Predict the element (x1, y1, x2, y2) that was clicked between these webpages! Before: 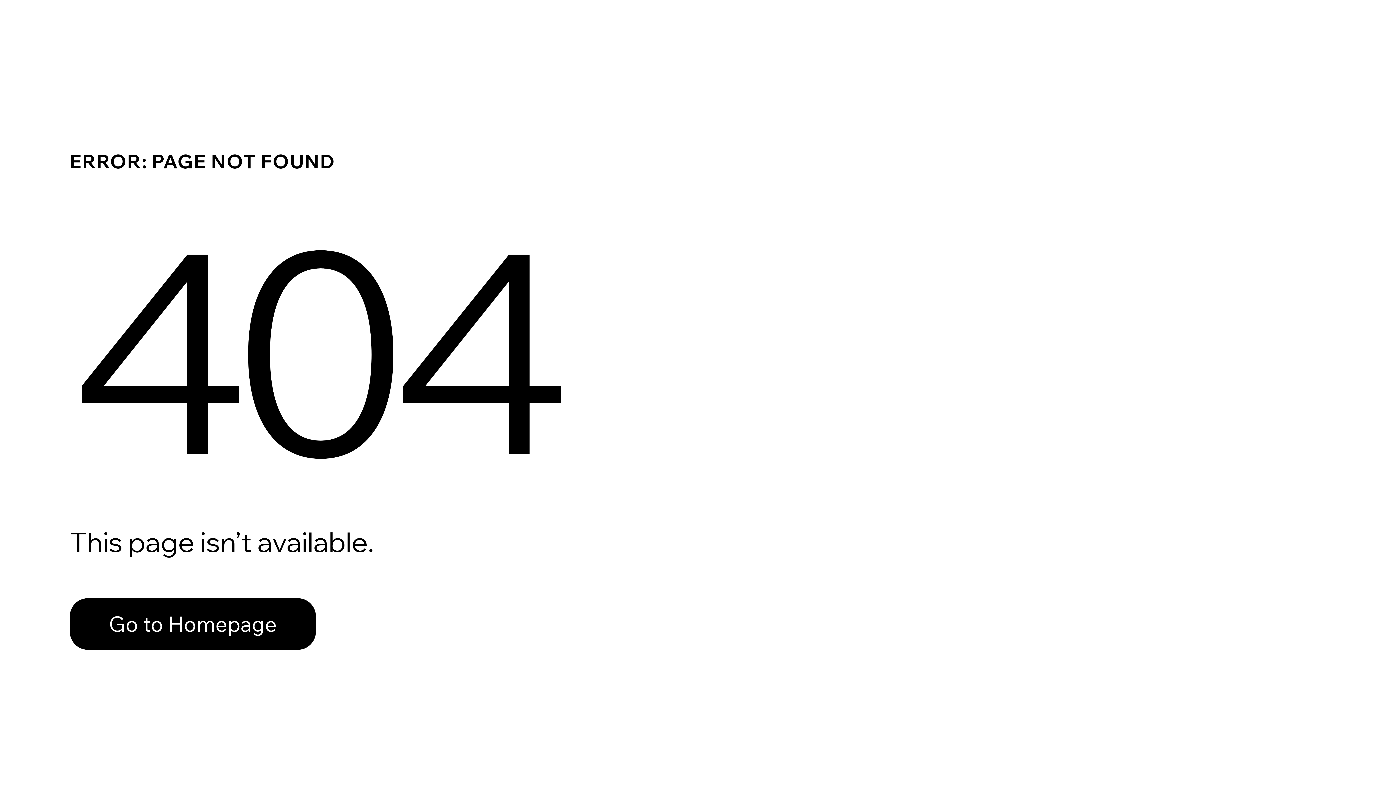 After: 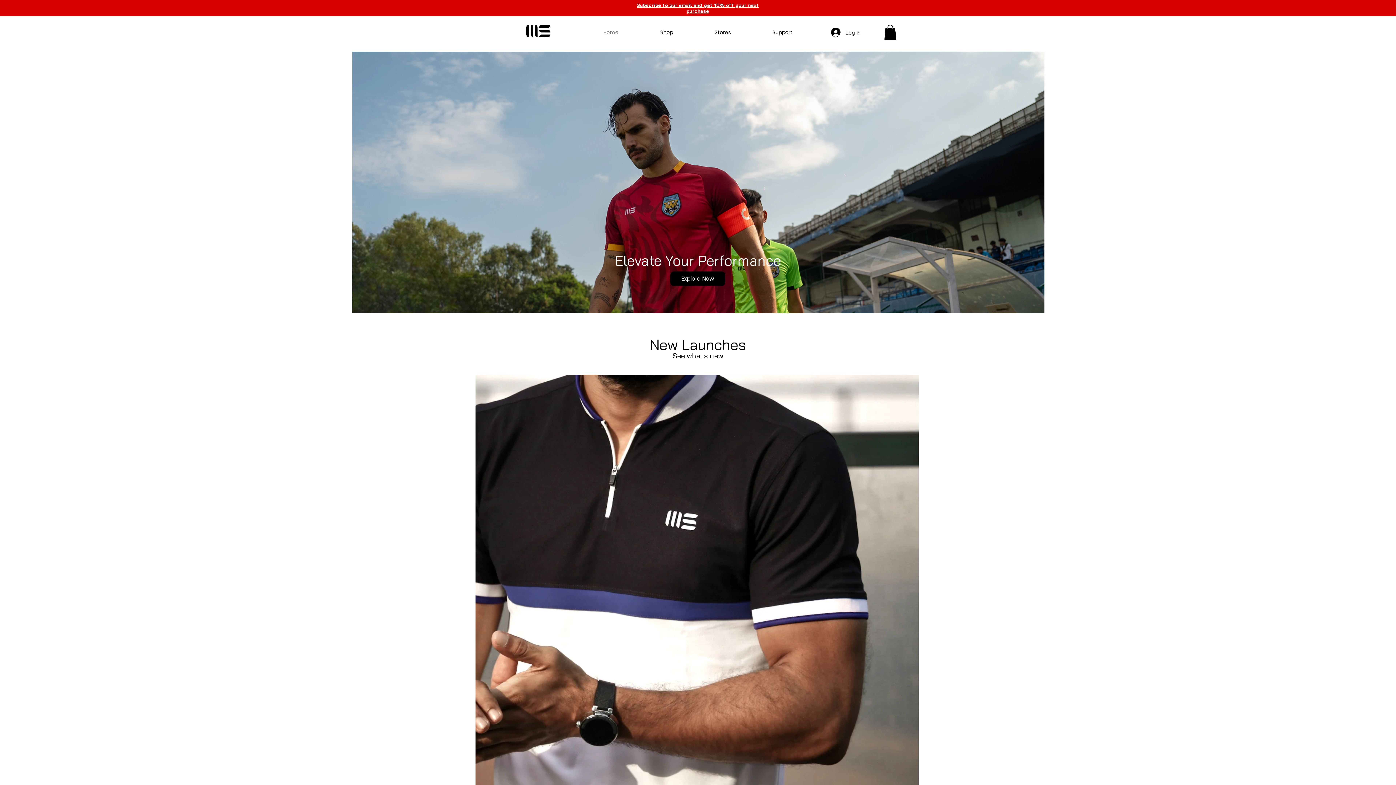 Action: label: Go to Homepage bbox: (69, 598, 316, 650)